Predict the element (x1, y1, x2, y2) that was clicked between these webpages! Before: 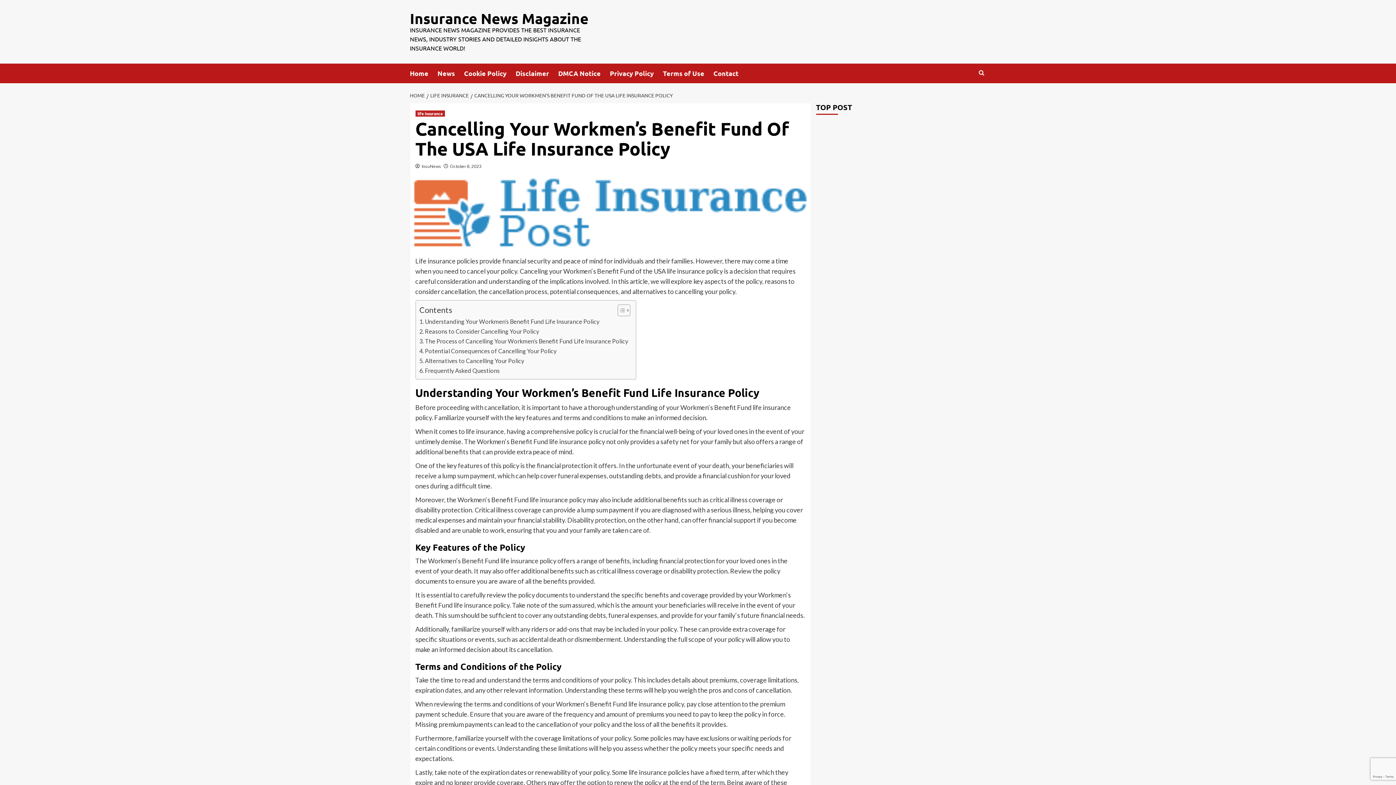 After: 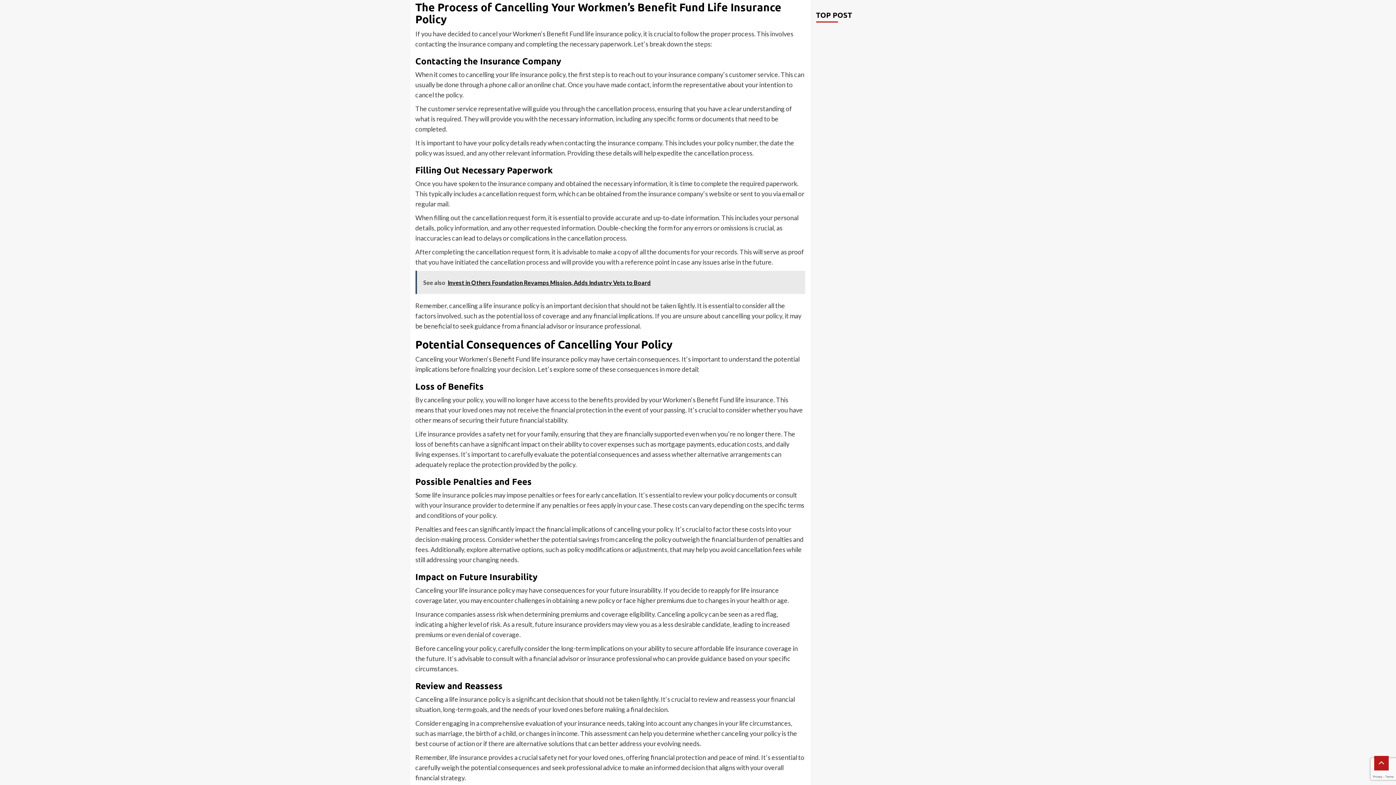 Action: label: The Process of Cancelling Your Workmen’s Benefit Fund Life Insurance Policy bbox: (419, 336, 628, 346)